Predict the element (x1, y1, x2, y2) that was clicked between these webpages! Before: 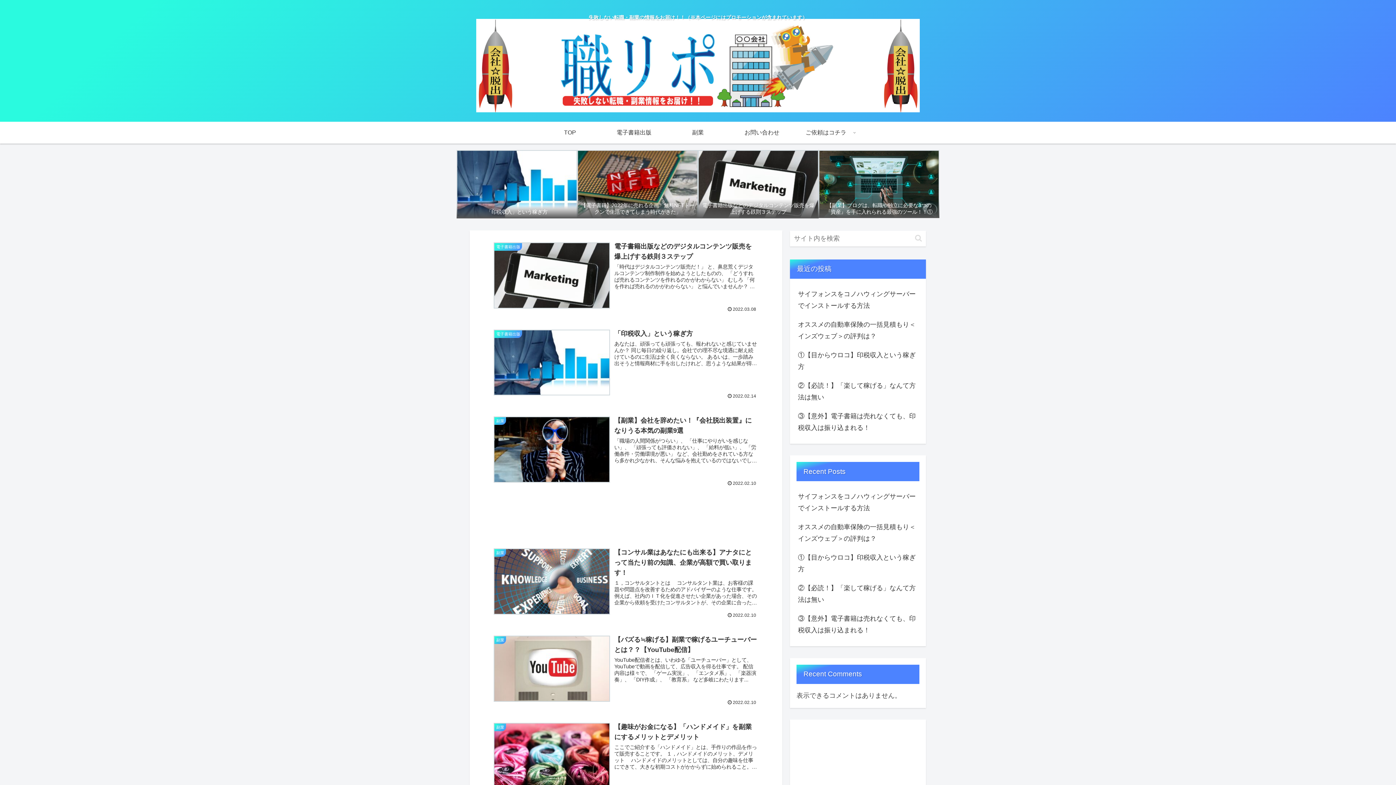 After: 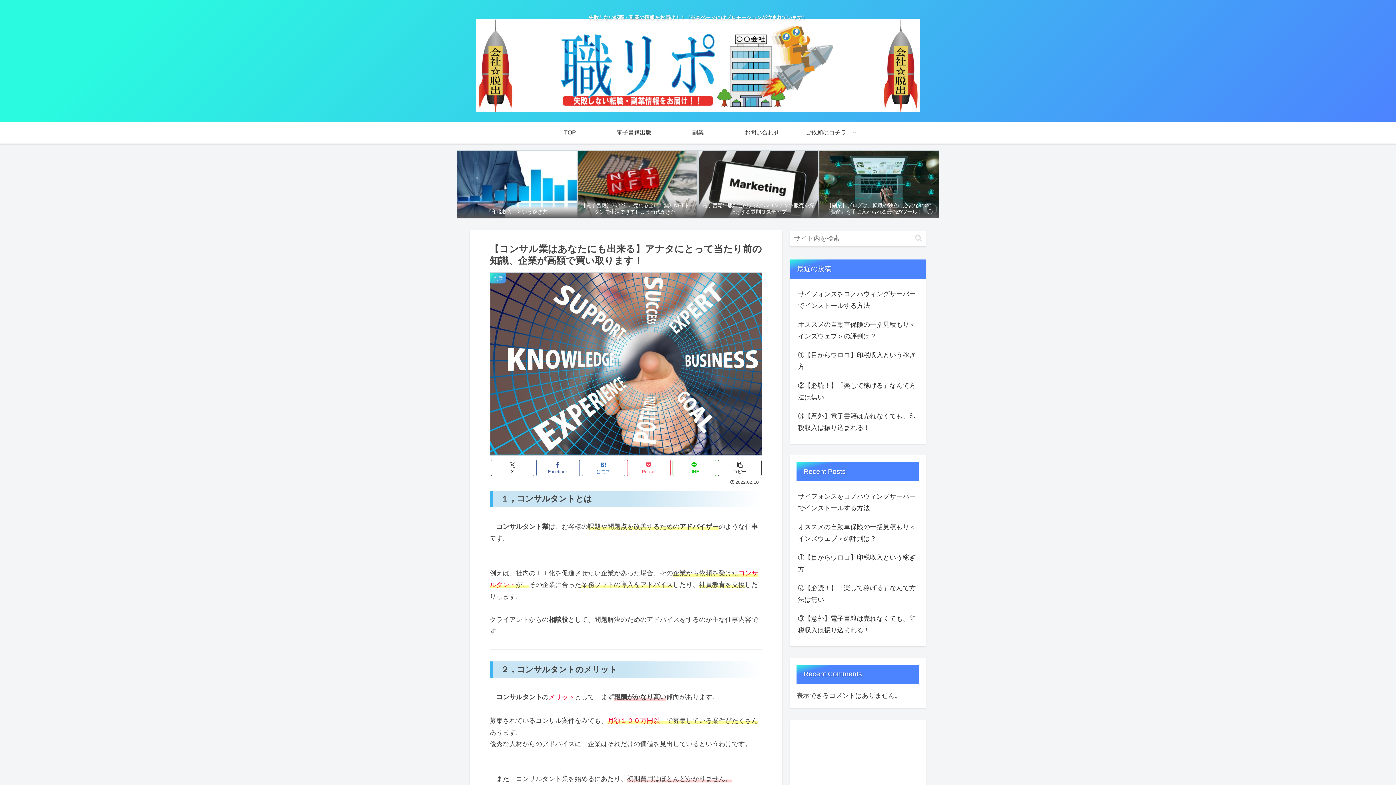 Action: bbox: (489, 543, 762, 622) label: 副業
【コンサル業はあなたにも出来る】アナタにとって当たり前の知識、企業が高額で買い取ります！
１，コンサルタントとは 　コンサルタント業は、お客様の課題や問題点を改善するためのアドバイザーのような仕事です。 例えば、社内のＩＴ化を促進させたい企業があった場合、その企業から依頼を受けたコンサルタントが、その企業に合った業務ソフトの導入...
2022.02.10